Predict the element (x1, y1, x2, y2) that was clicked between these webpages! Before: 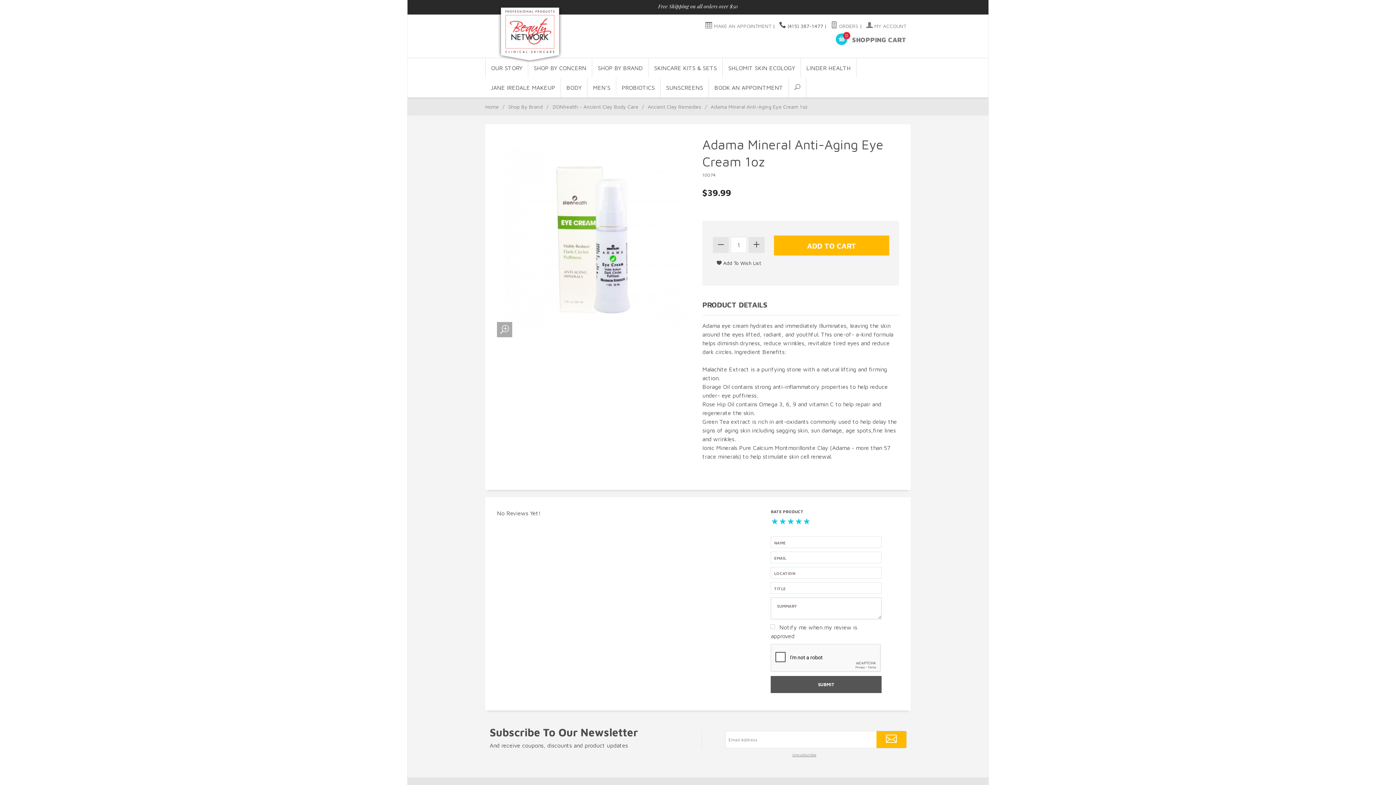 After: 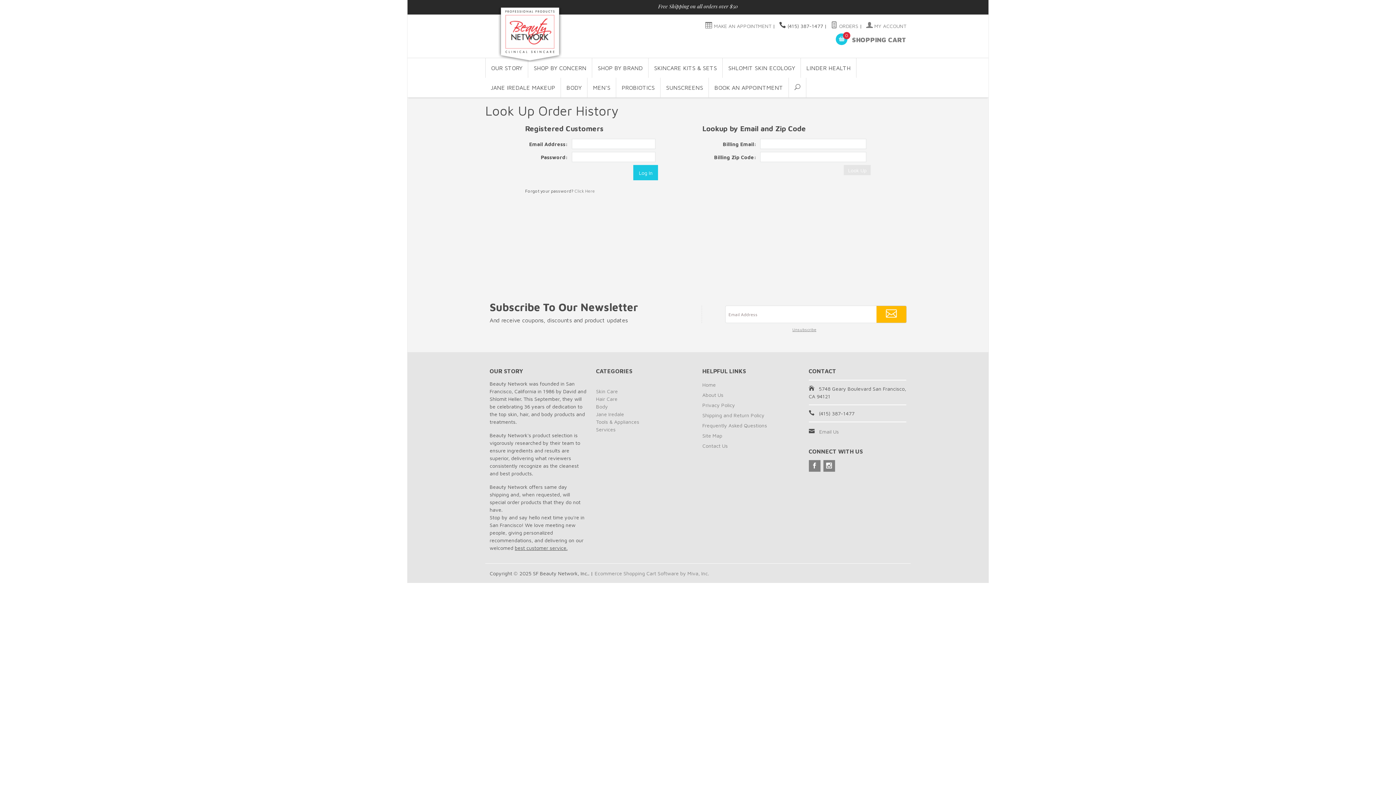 Action: label:  ORDERS bbox: (830, 22, 858, 29)